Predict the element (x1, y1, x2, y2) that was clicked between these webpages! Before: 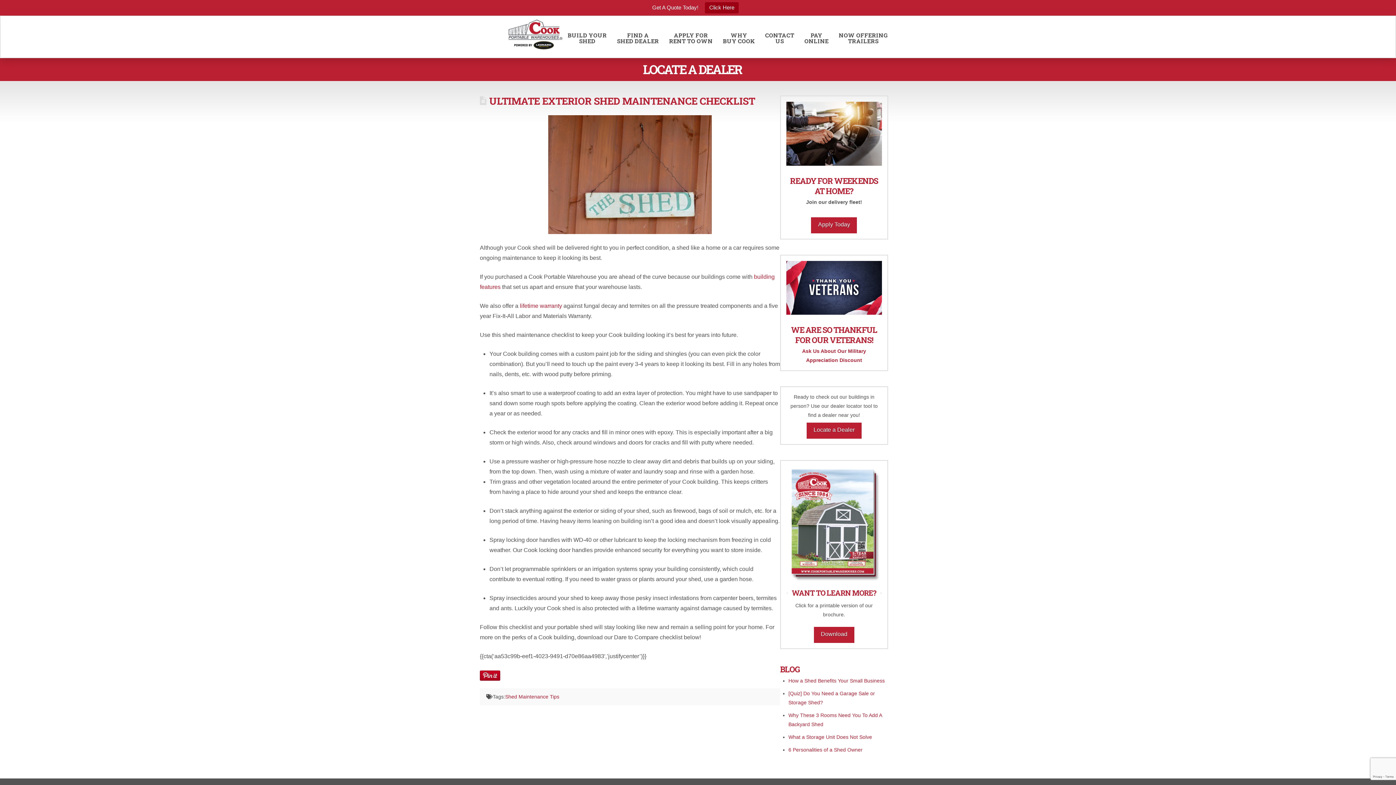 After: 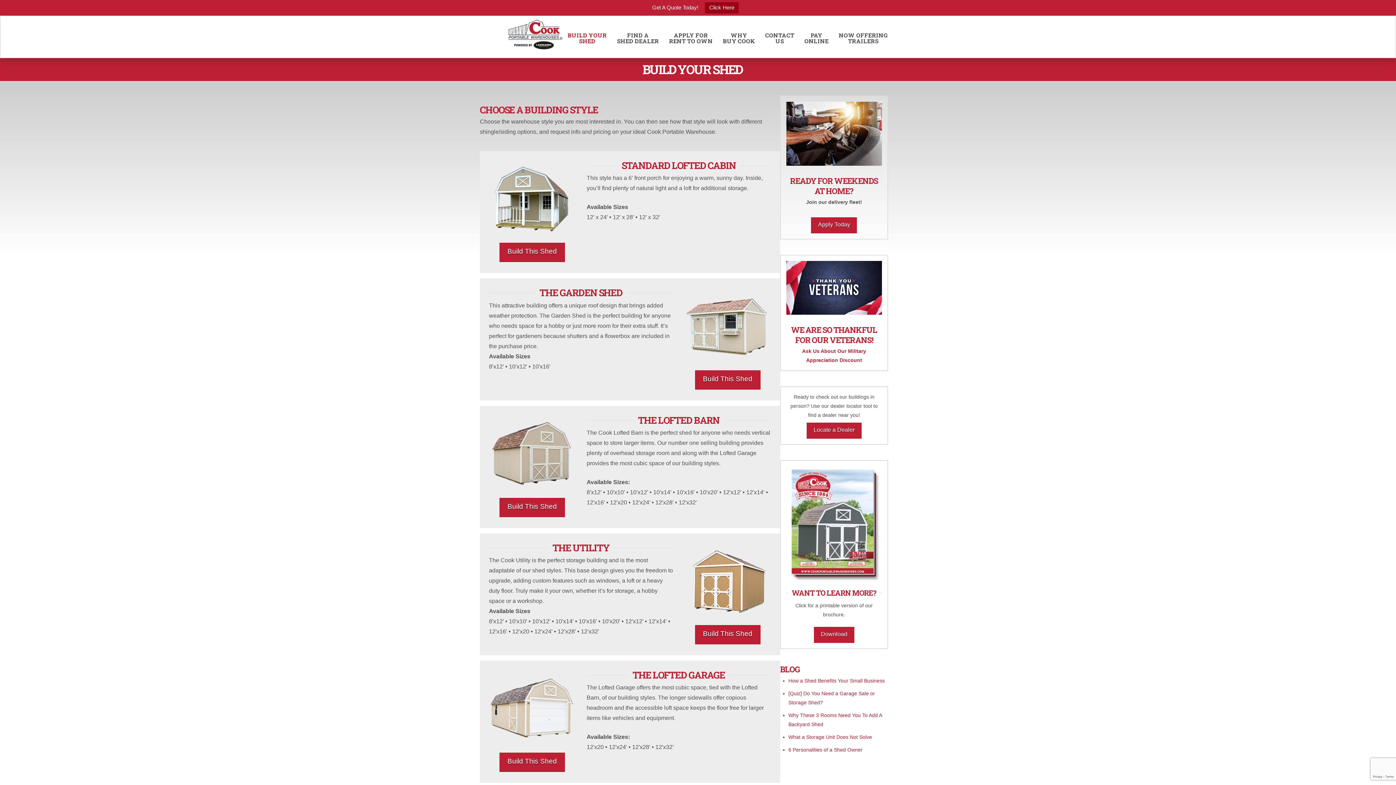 Action: label: BUILD YOUR
SHED bbox: (562, 16, 612, 57)